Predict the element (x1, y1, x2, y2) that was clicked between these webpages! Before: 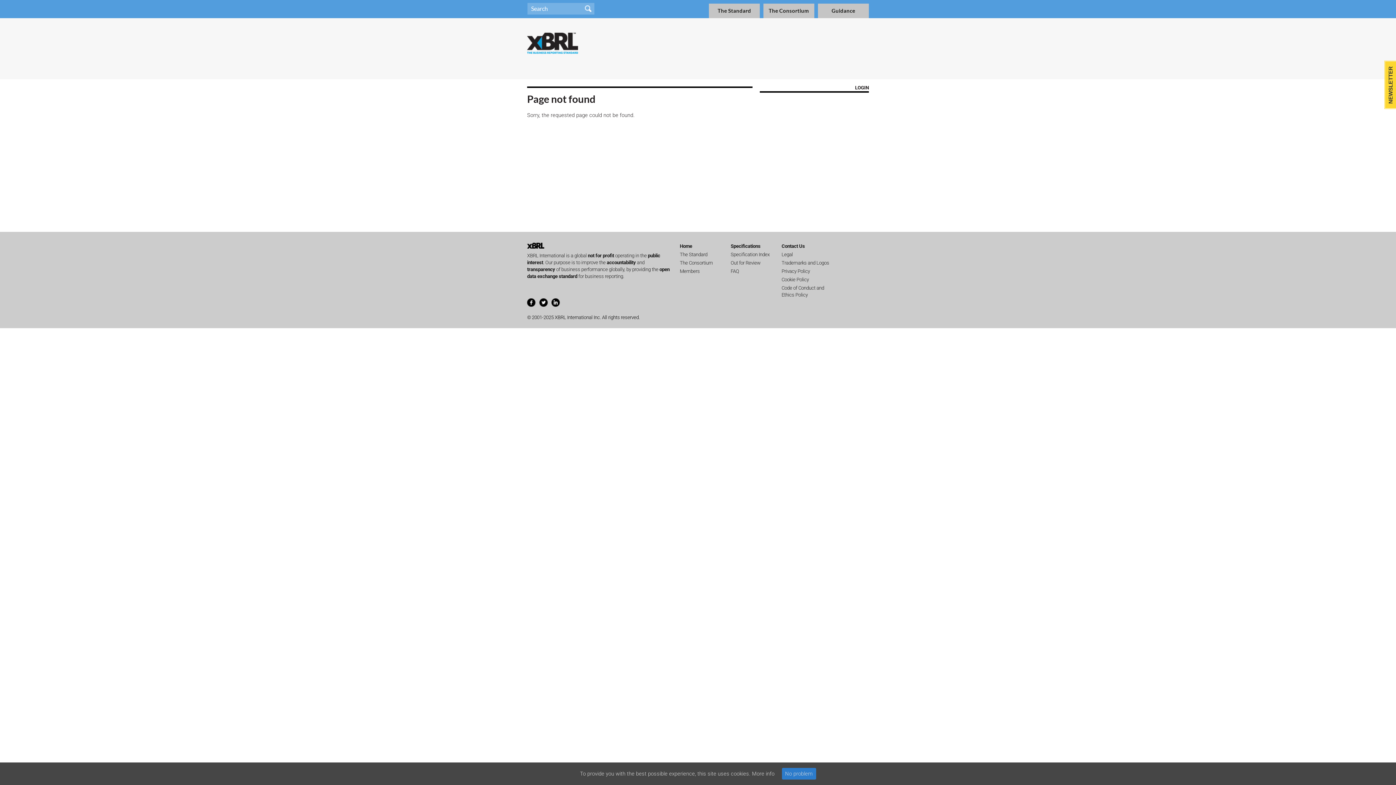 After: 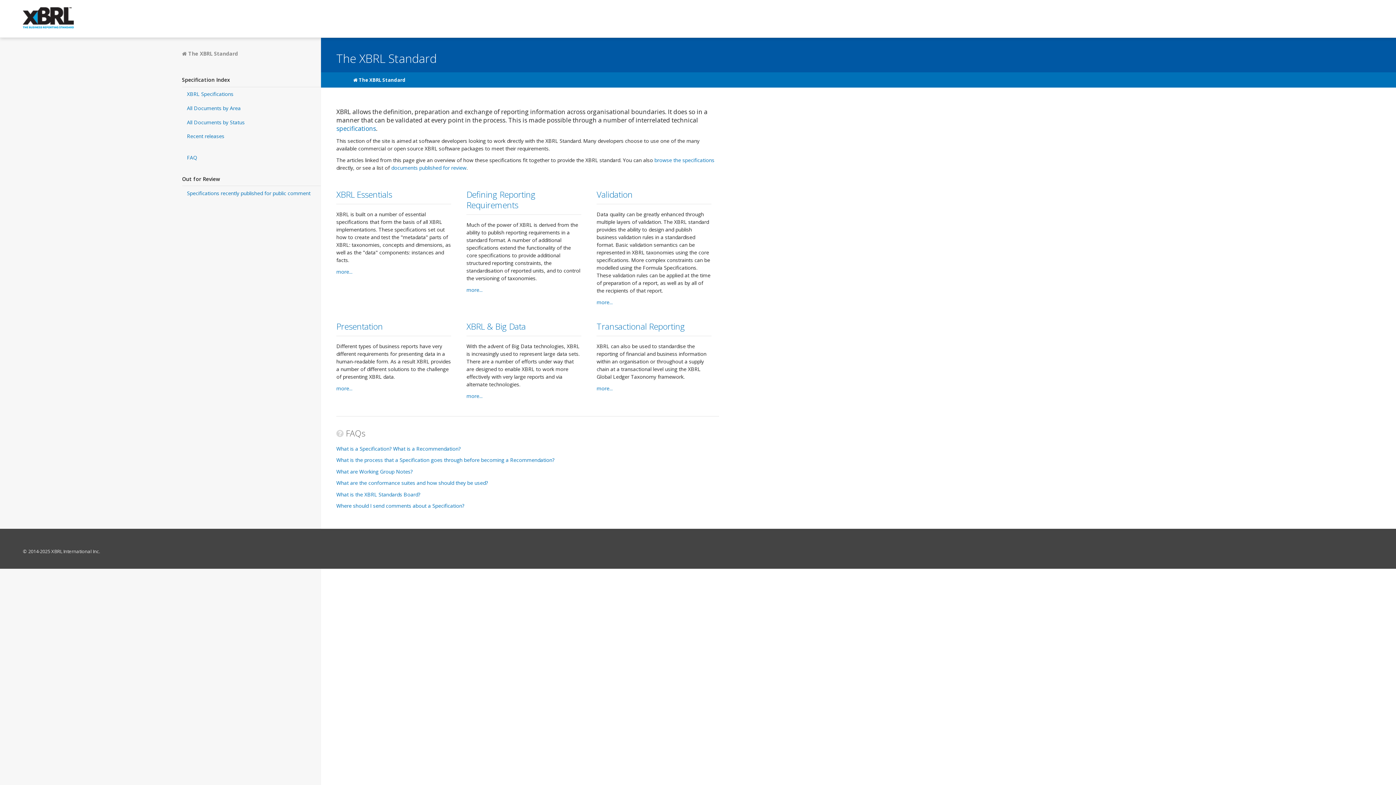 Action: label: Specifications bbox: (730, 243, 760, 249)